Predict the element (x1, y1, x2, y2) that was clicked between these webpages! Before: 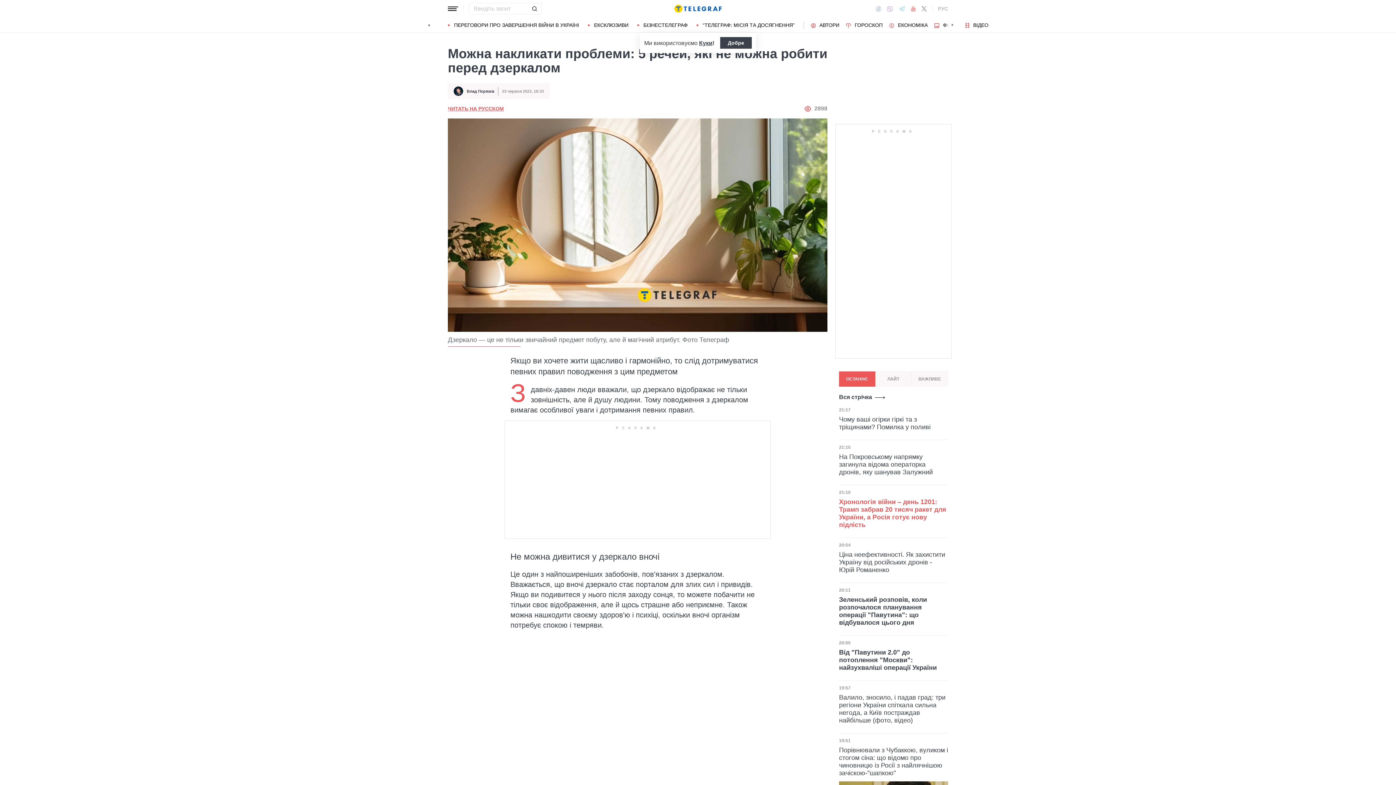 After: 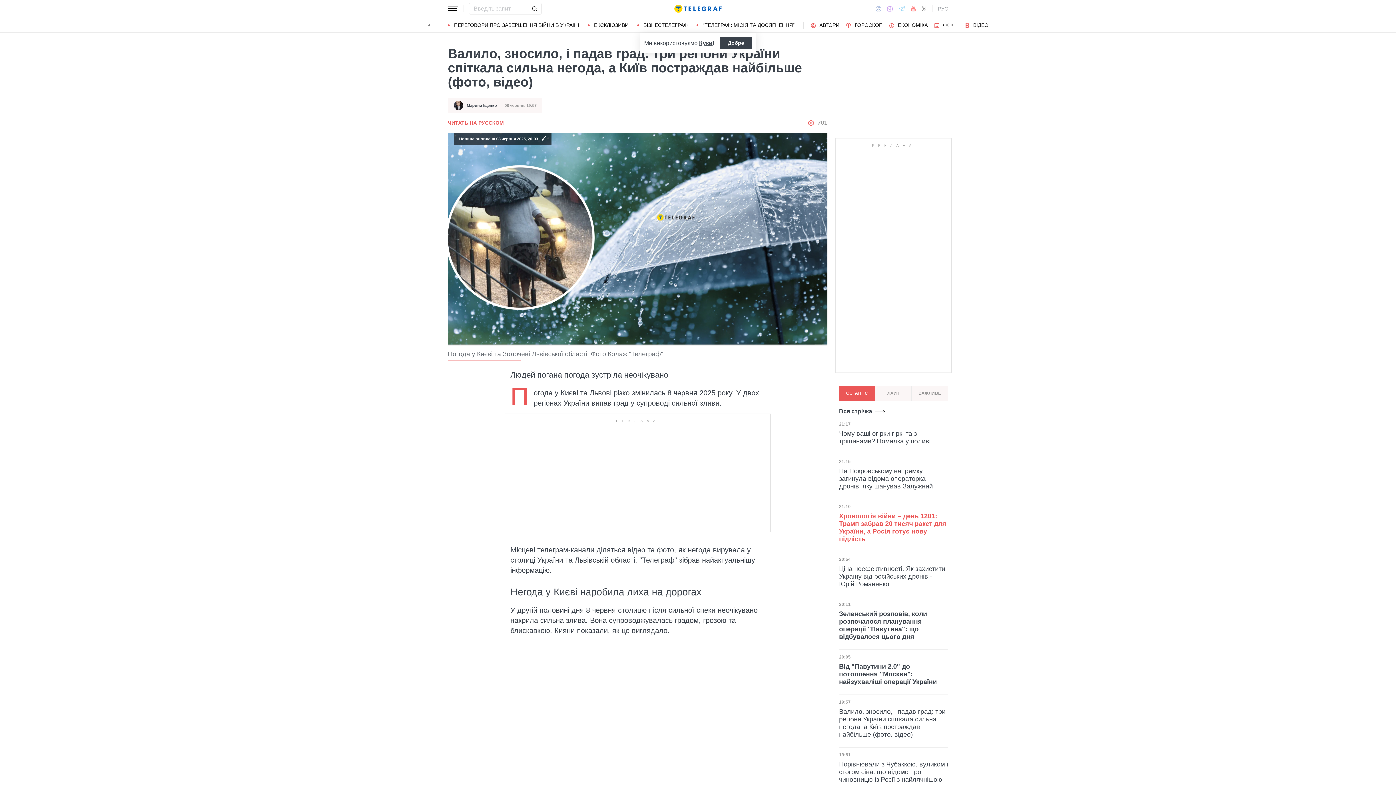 Action: label: Валило, зносило, і падав град: три регіони України спіткала сильна негода, а Київ постраждав найбільше (фото, відео) bbox: (839, 694, 948, 724)